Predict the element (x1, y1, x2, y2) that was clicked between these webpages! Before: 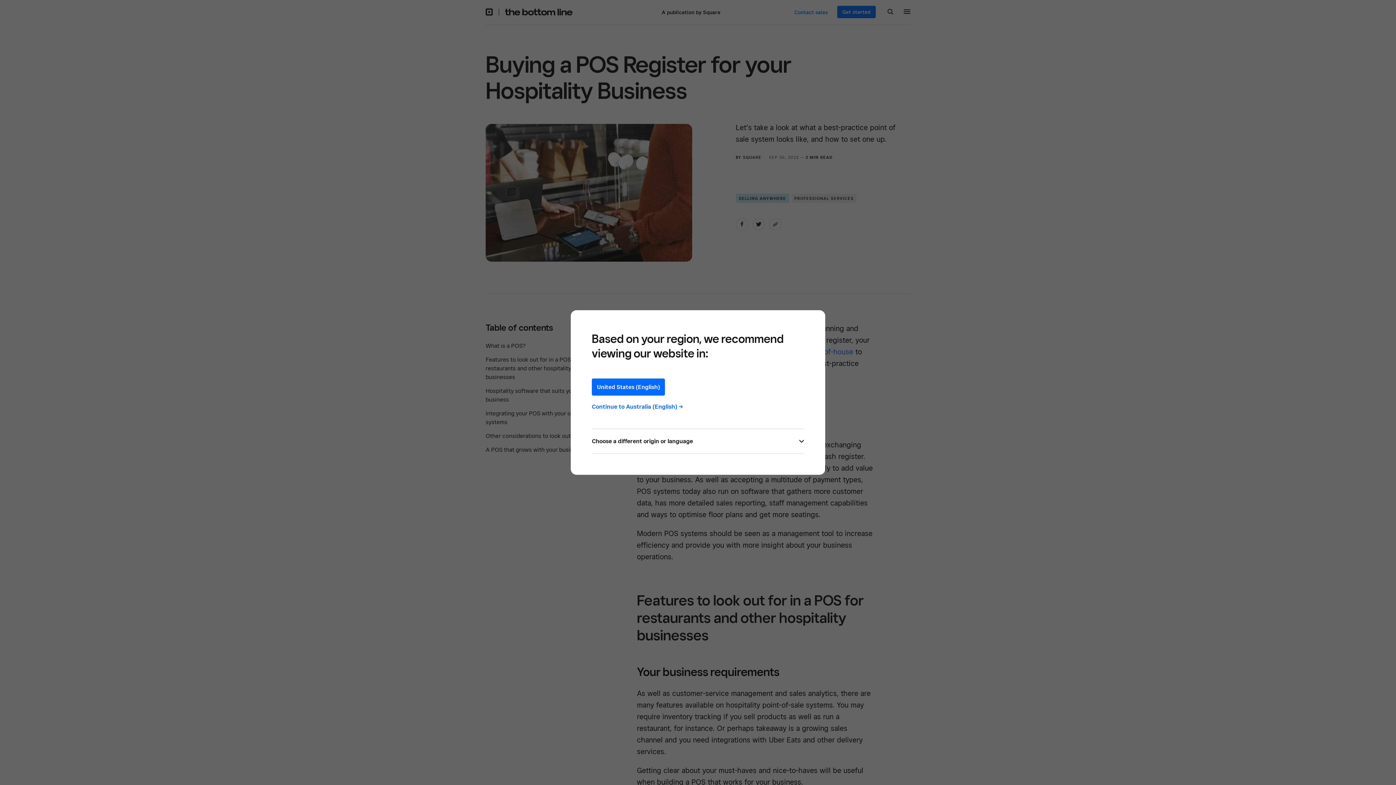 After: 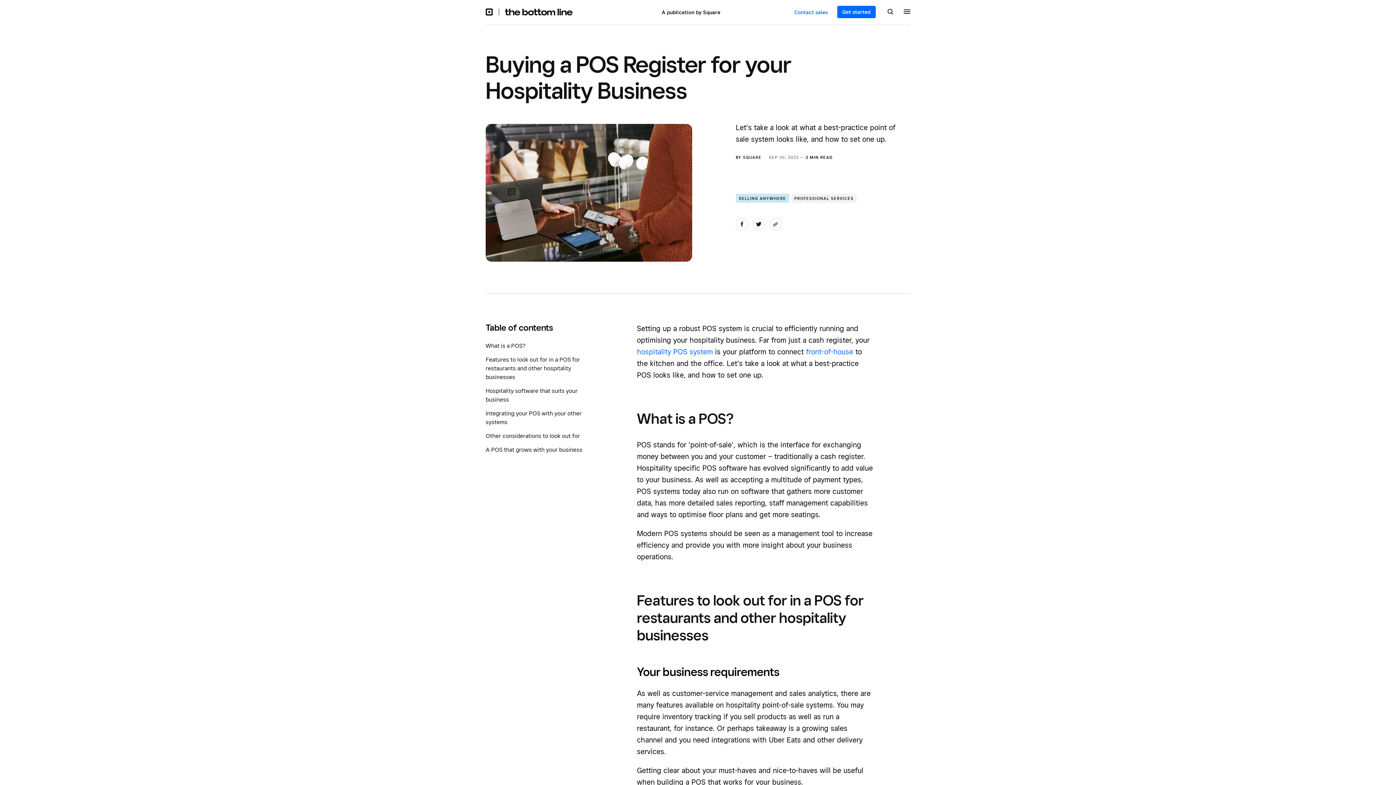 Action: label: Continue to Australia (English) -> bbox: (592, 403, 683, 410)